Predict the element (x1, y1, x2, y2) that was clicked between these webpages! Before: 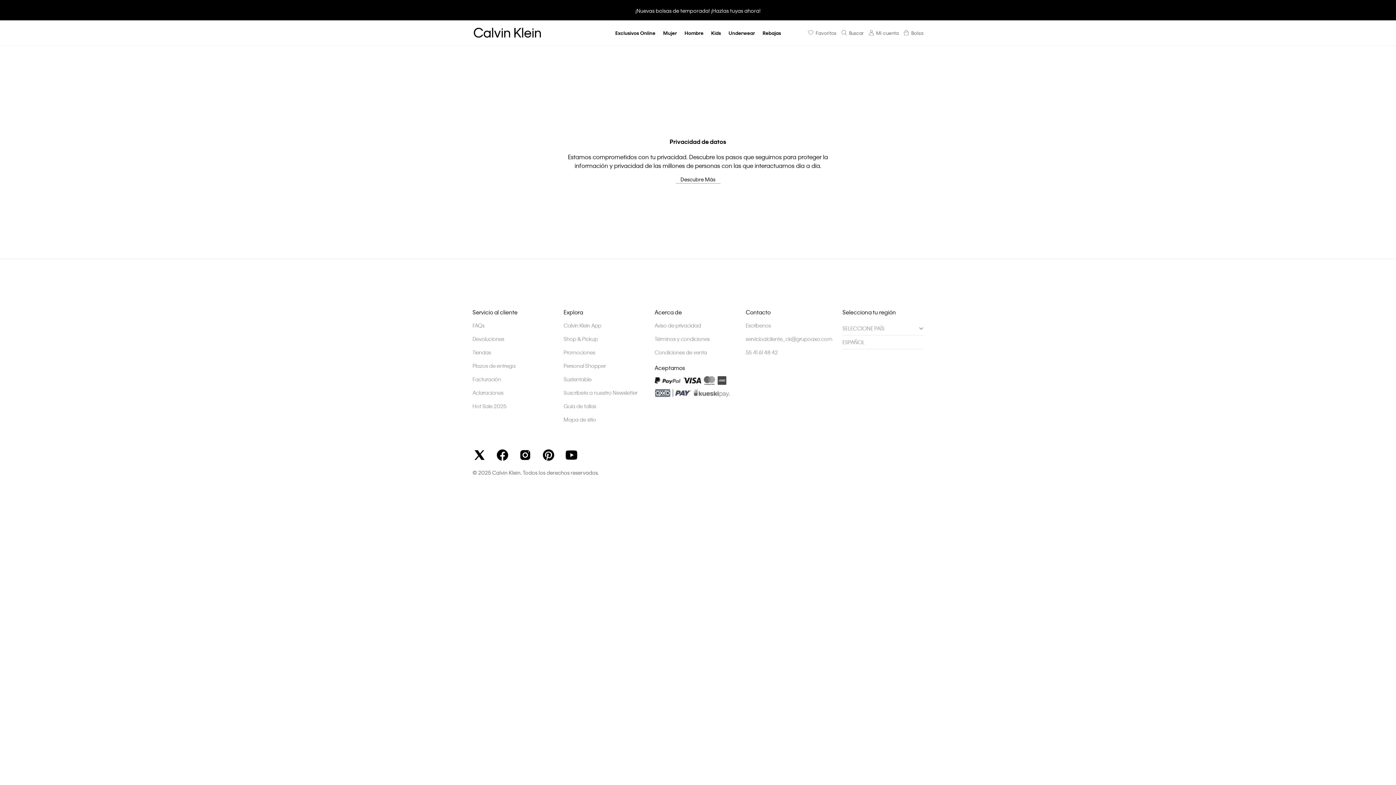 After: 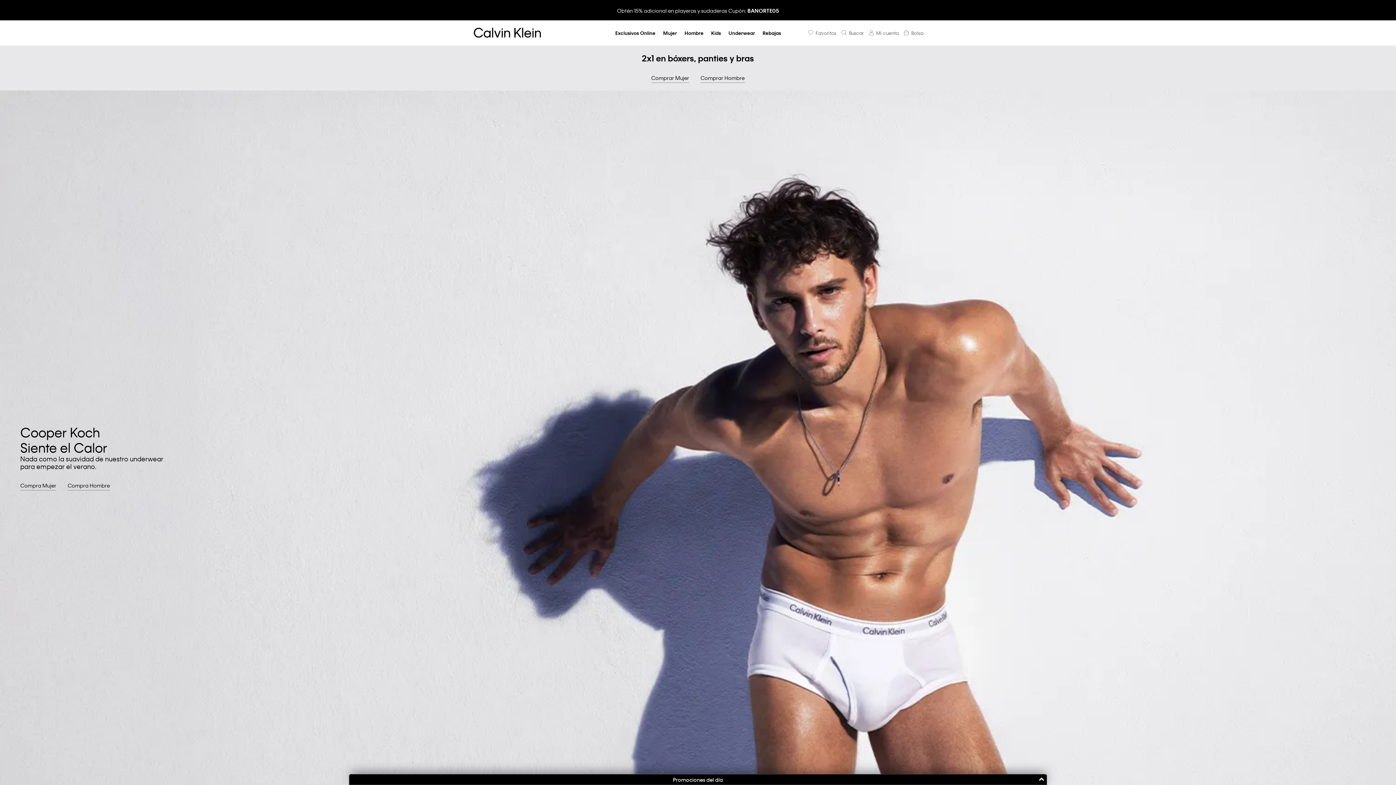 Action: bbox: (472, 27, 542, 37)